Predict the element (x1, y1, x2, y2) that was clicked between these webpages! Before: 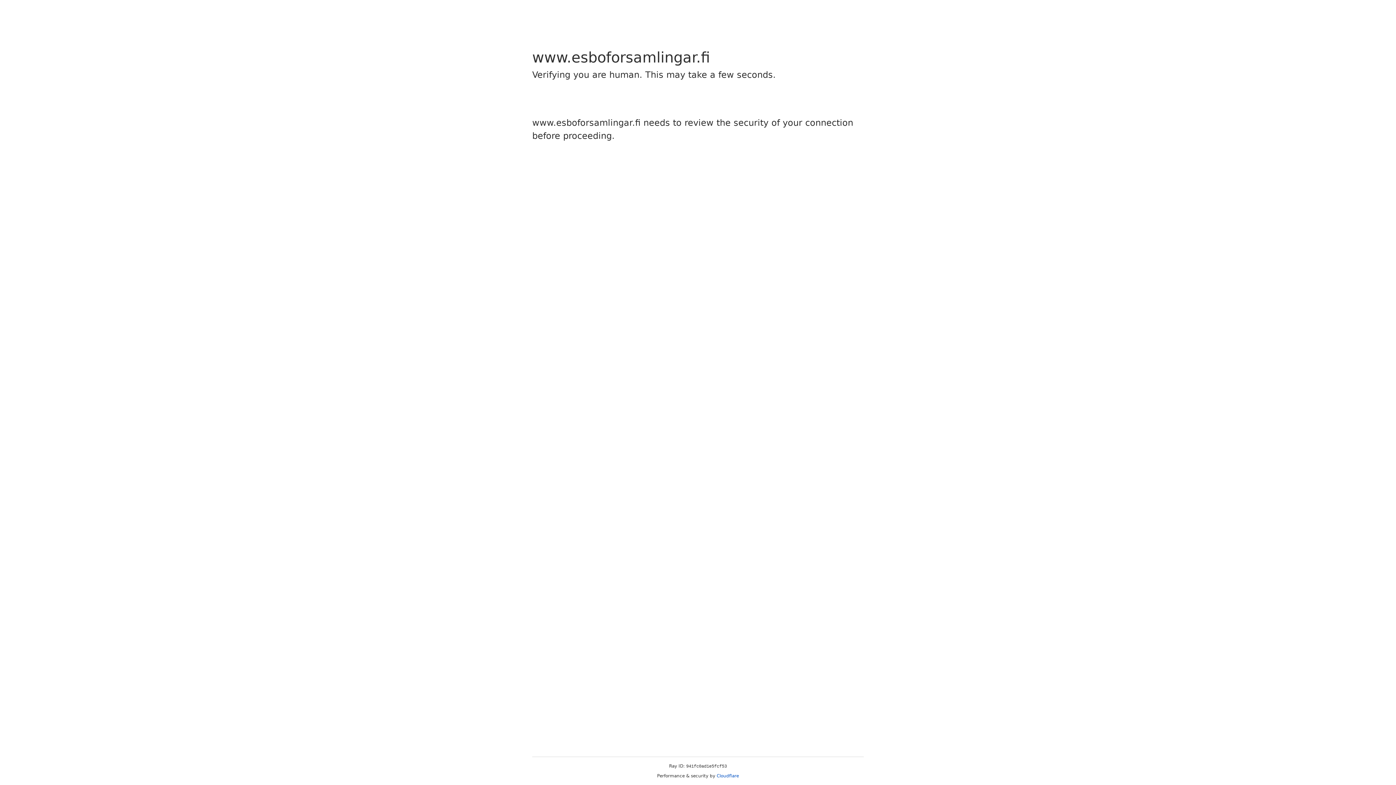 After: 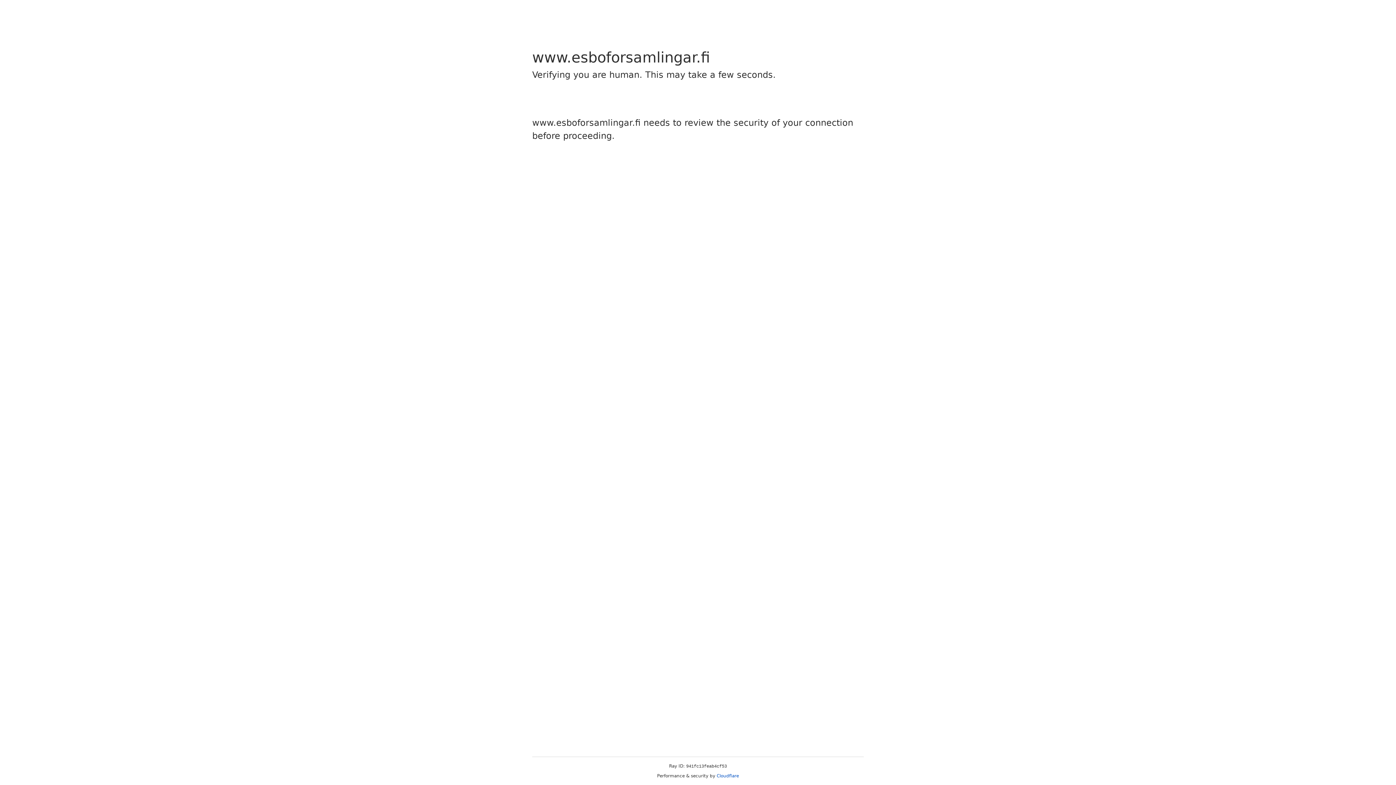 Action: bbox: (716, 773, 739, 778) label: Cloudflare